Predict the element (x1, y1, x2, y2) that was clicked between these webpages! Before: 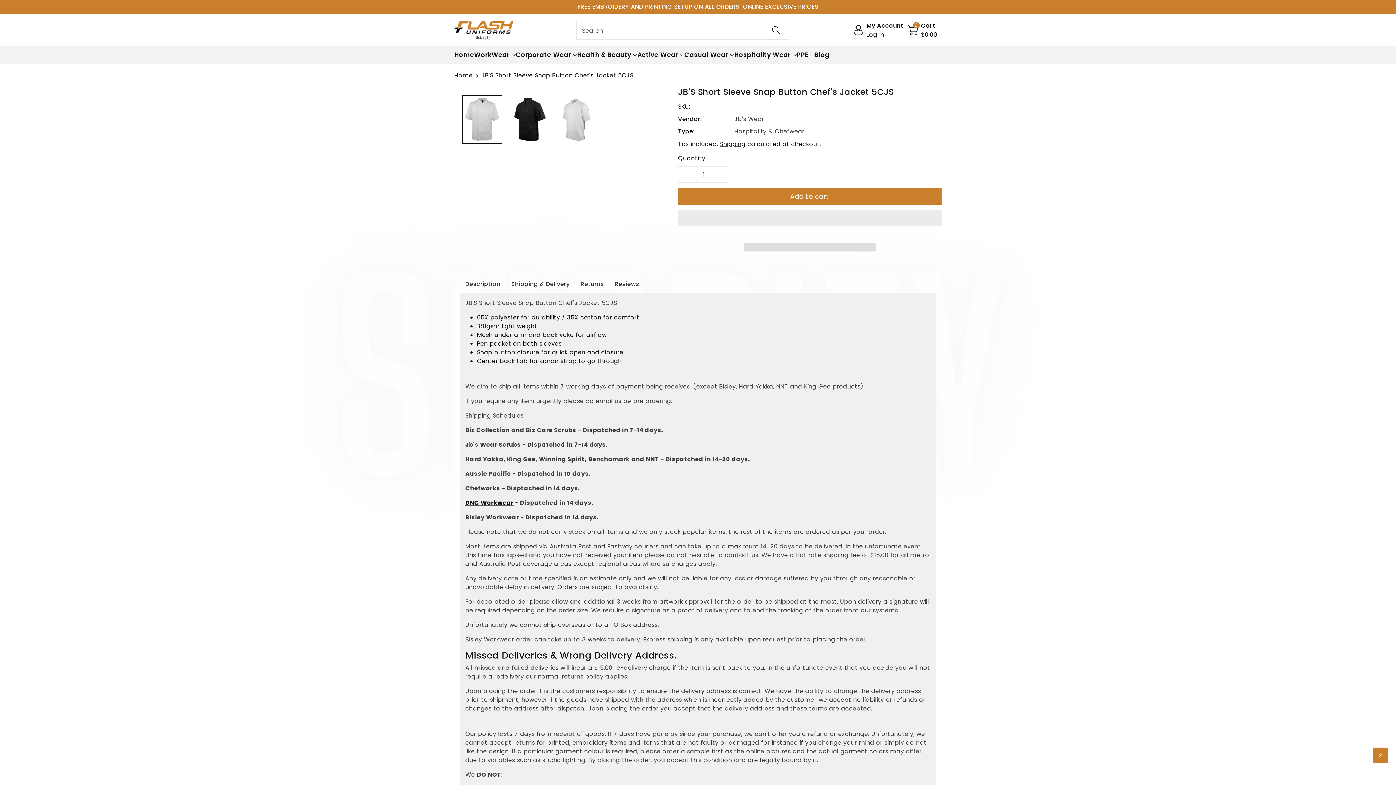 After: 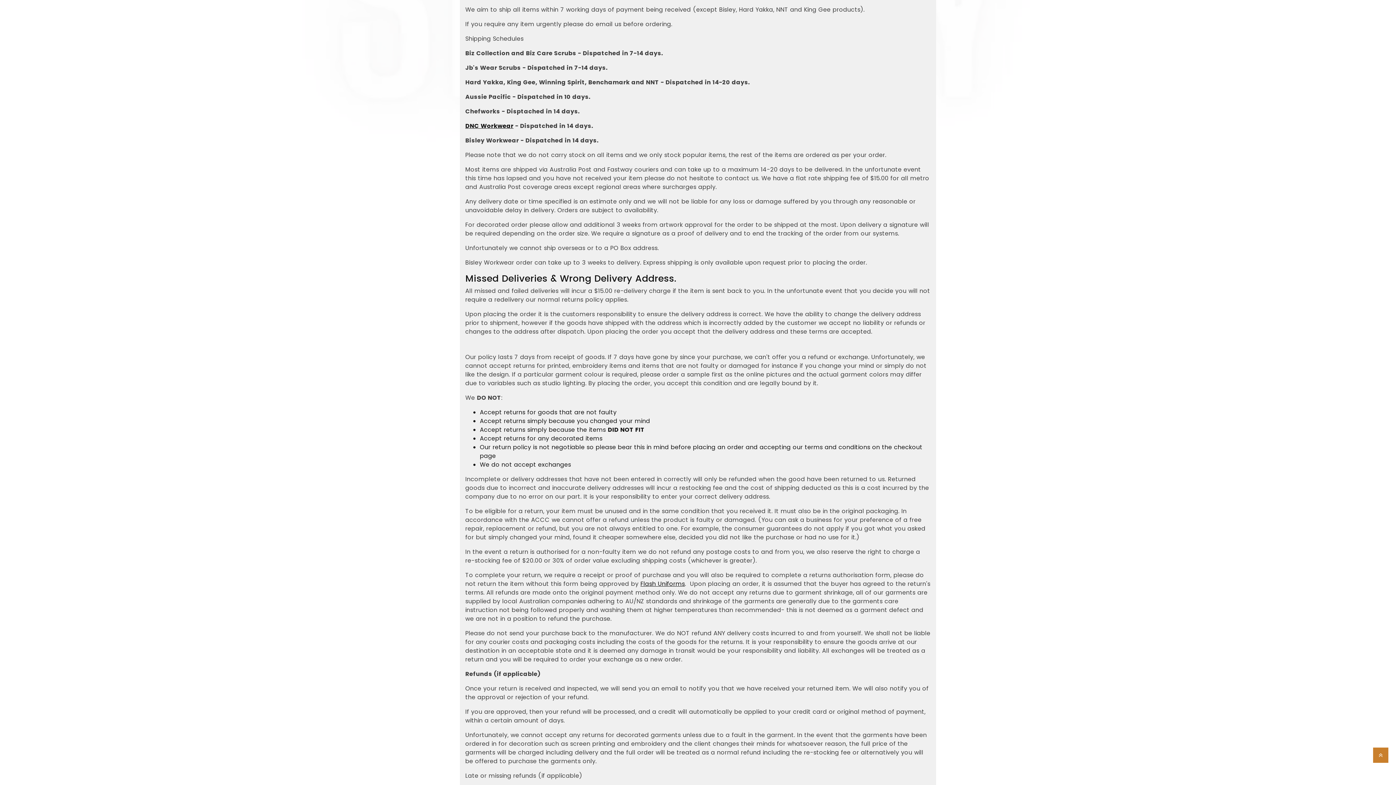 Action: label: Shipping & Delivery bbox: (505, 275, 575, 293)